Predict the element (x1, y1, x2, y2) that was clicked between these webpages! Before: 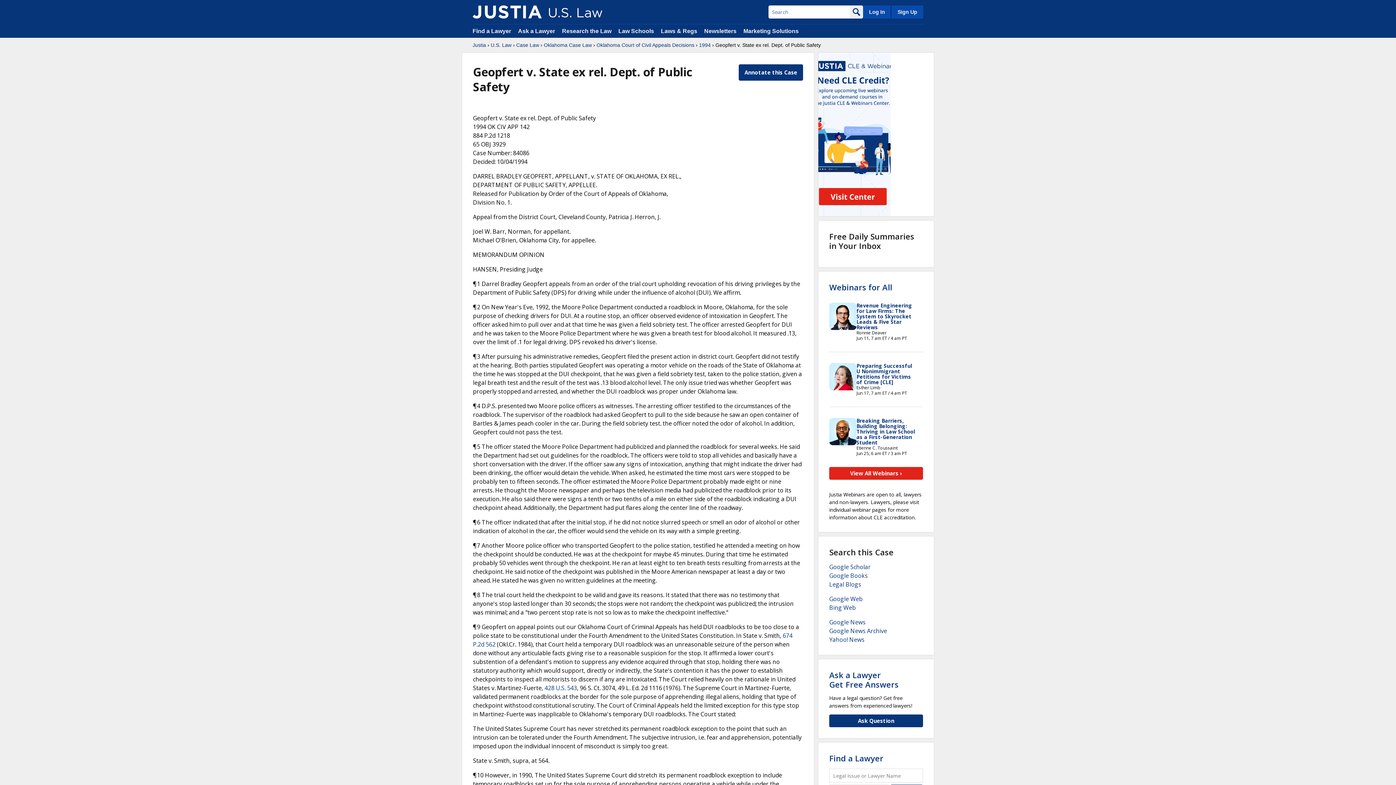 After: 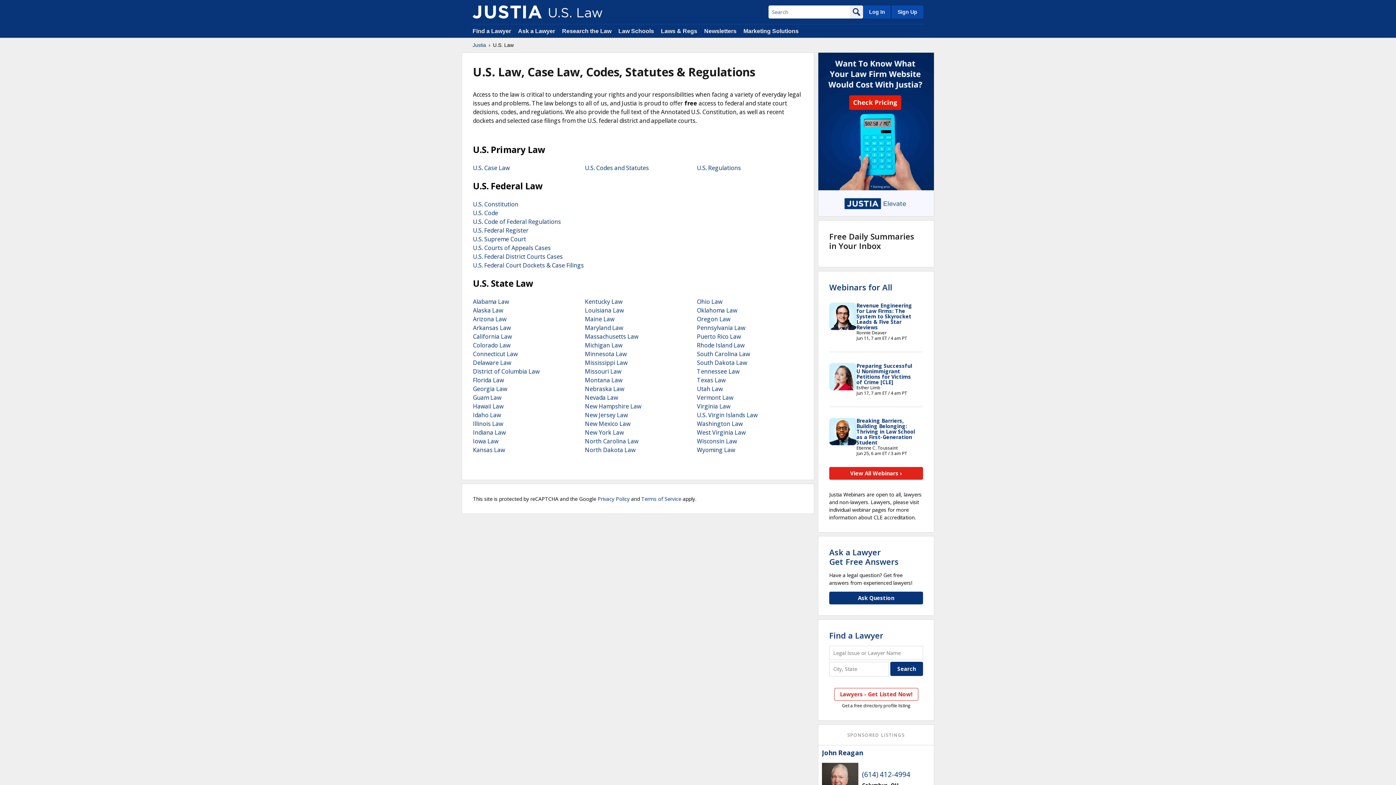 Action: bbox: (472, 5, 541, 18)